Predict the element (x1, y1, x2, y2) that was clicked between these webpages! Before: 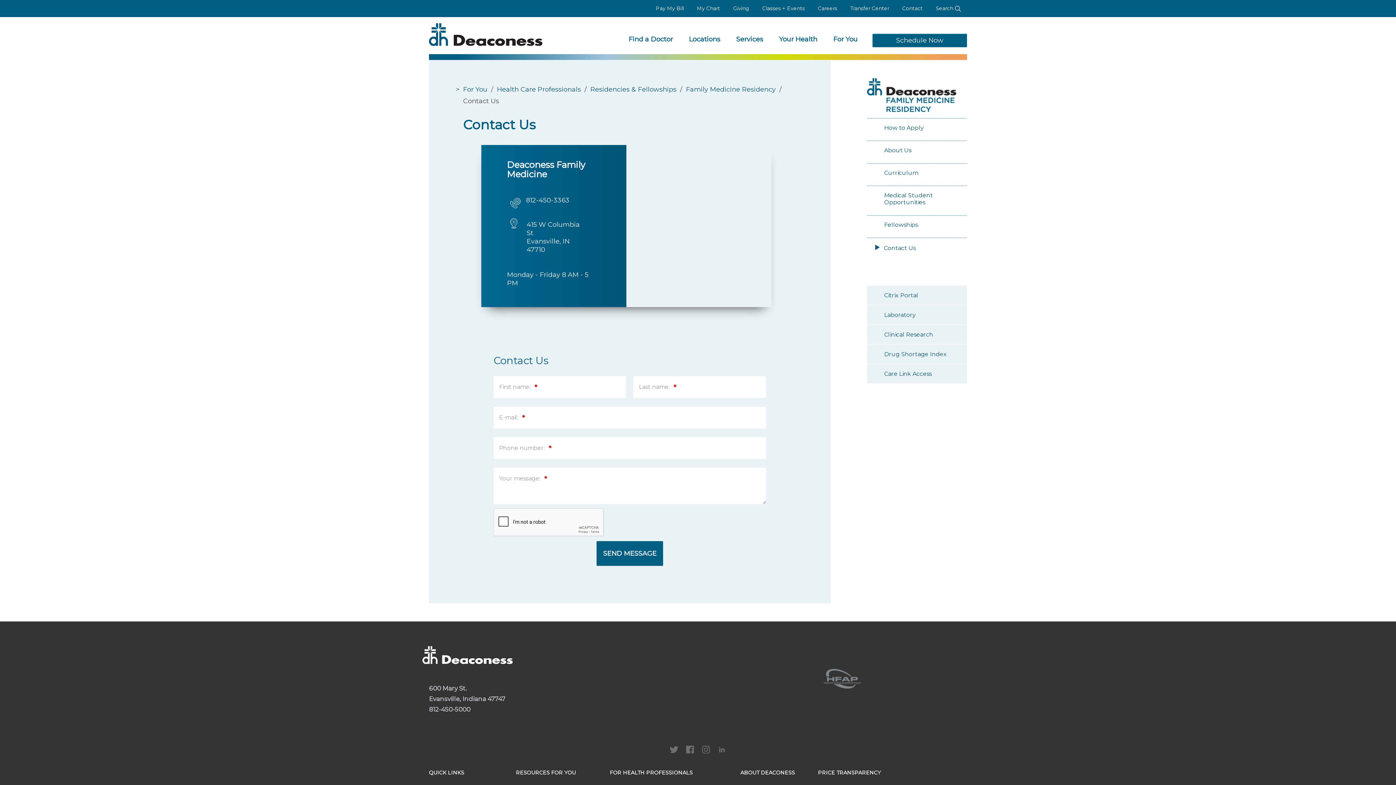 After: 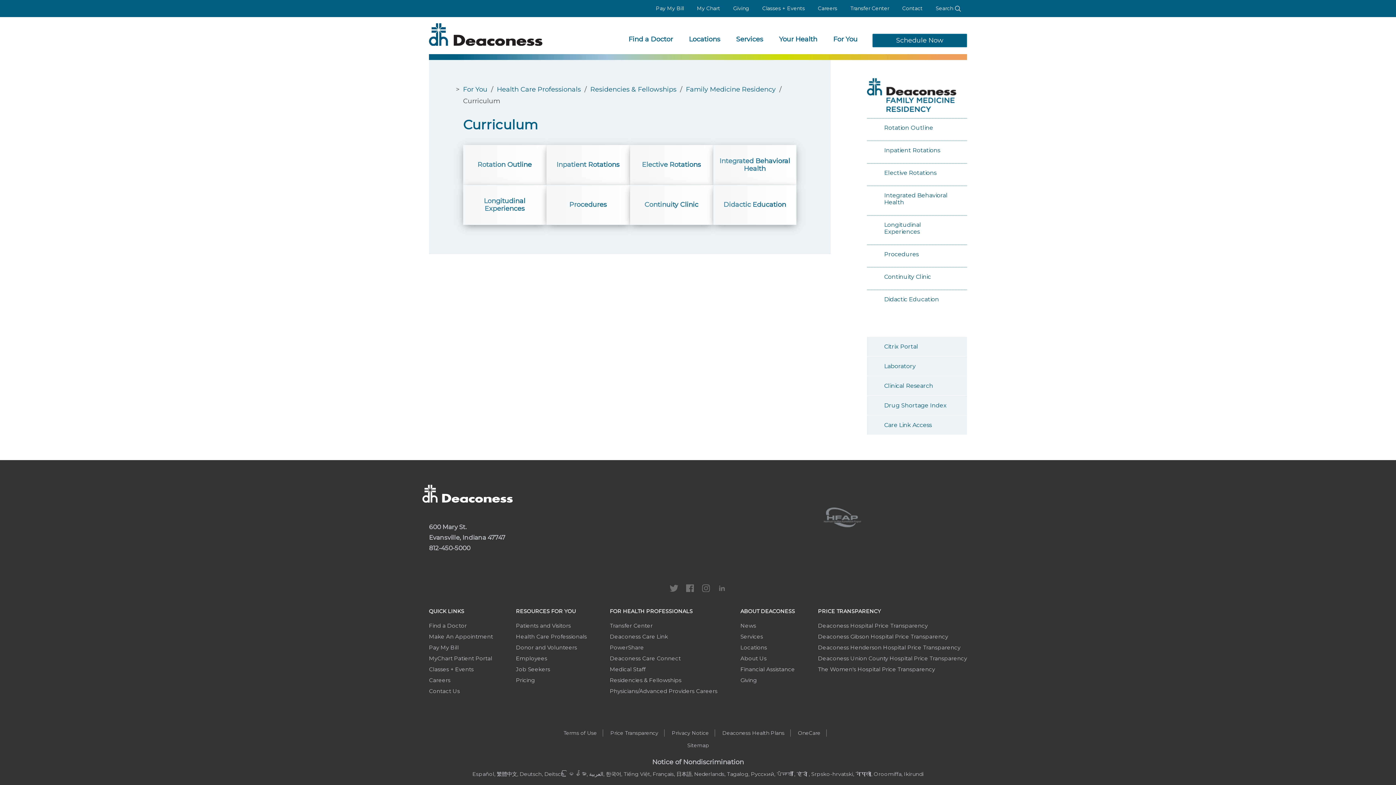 Action: label: Curriculum bbox: (884, 169, 918, 176)